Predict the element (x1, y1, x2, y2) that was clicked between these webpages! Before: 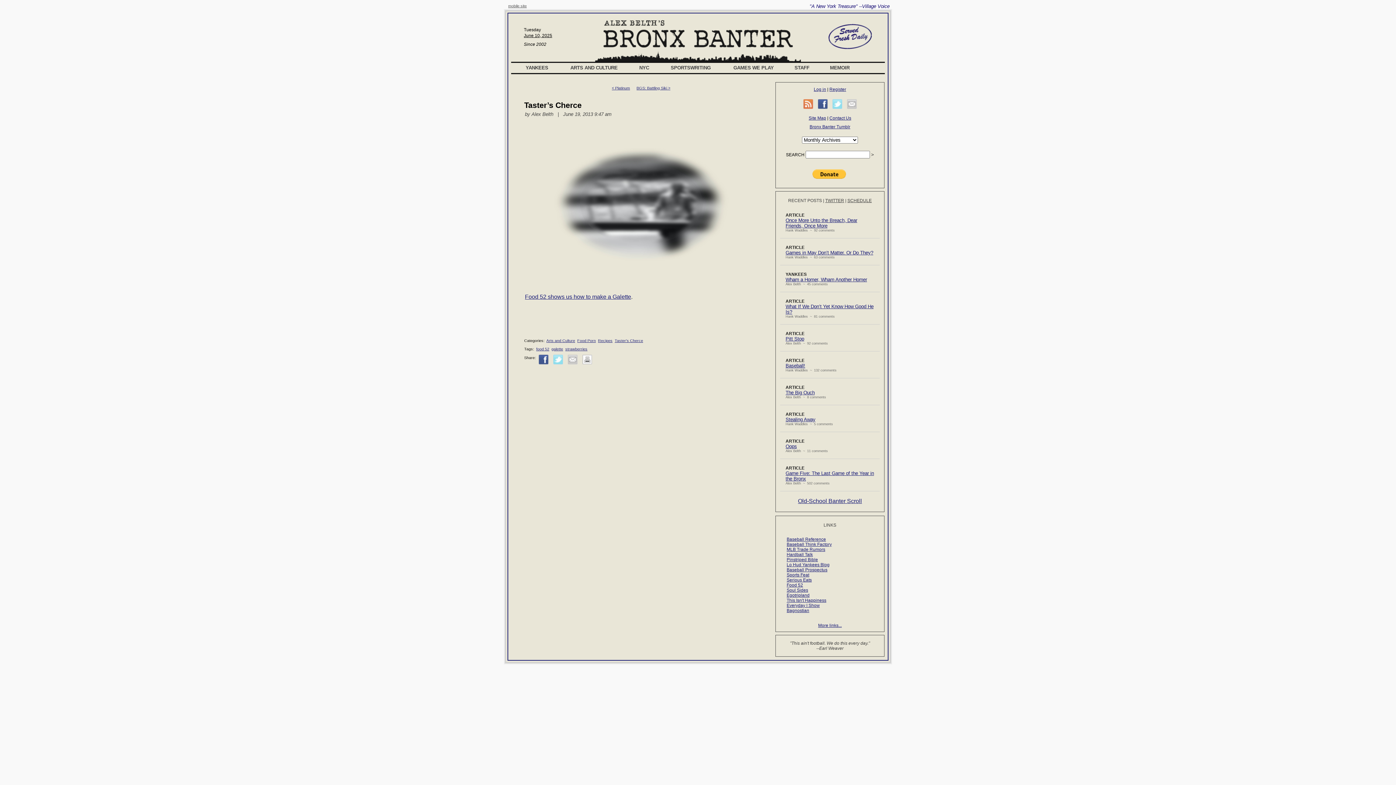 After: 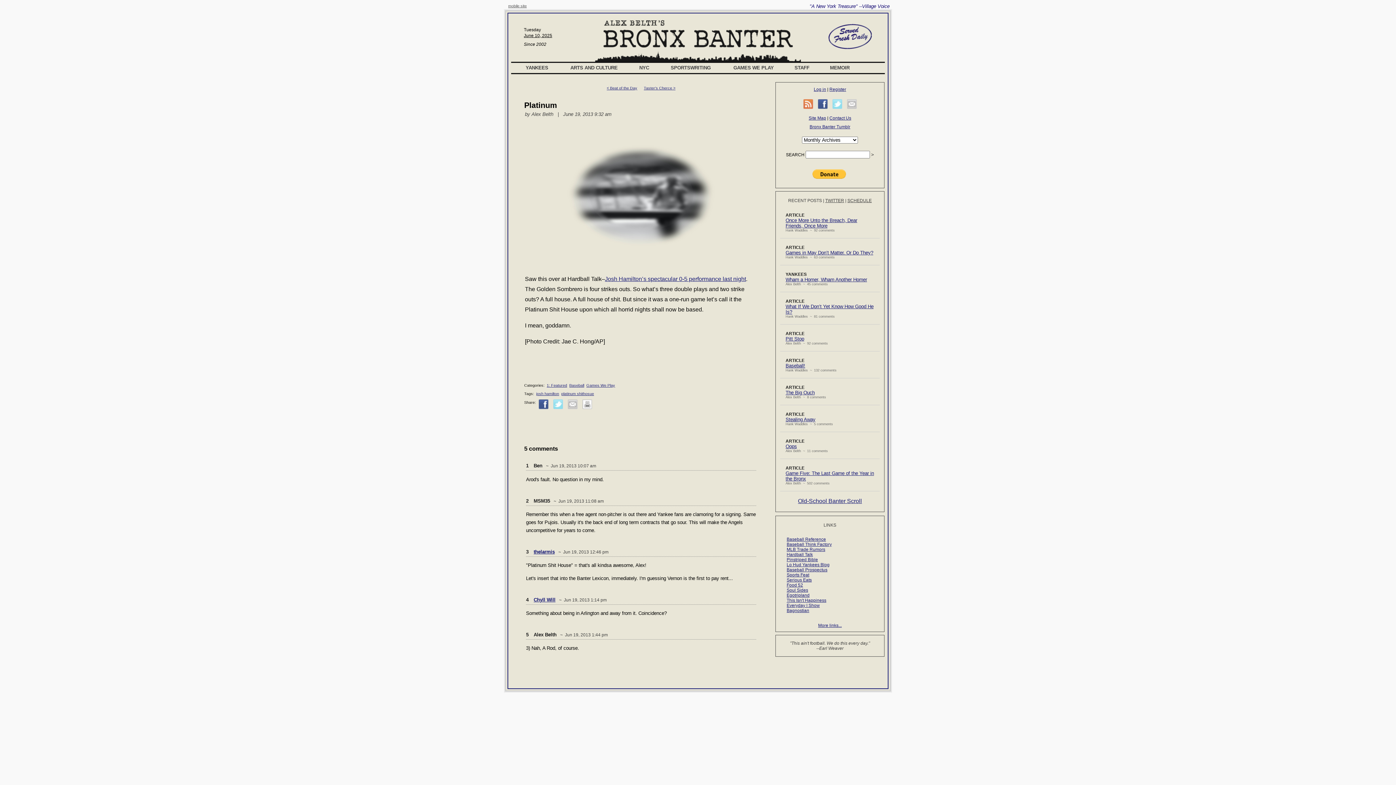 Action: bbox: (612, 85, 630, 90) label: < Platinum